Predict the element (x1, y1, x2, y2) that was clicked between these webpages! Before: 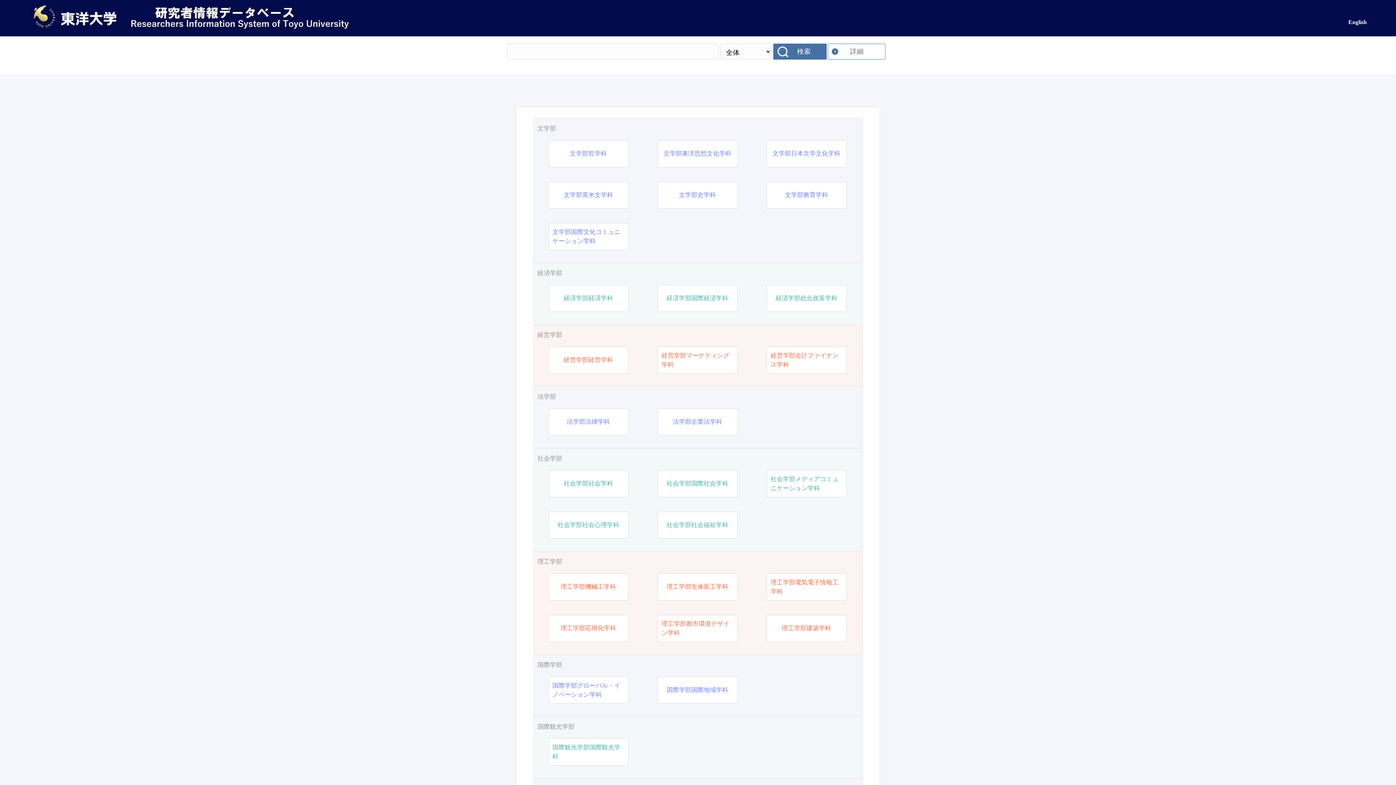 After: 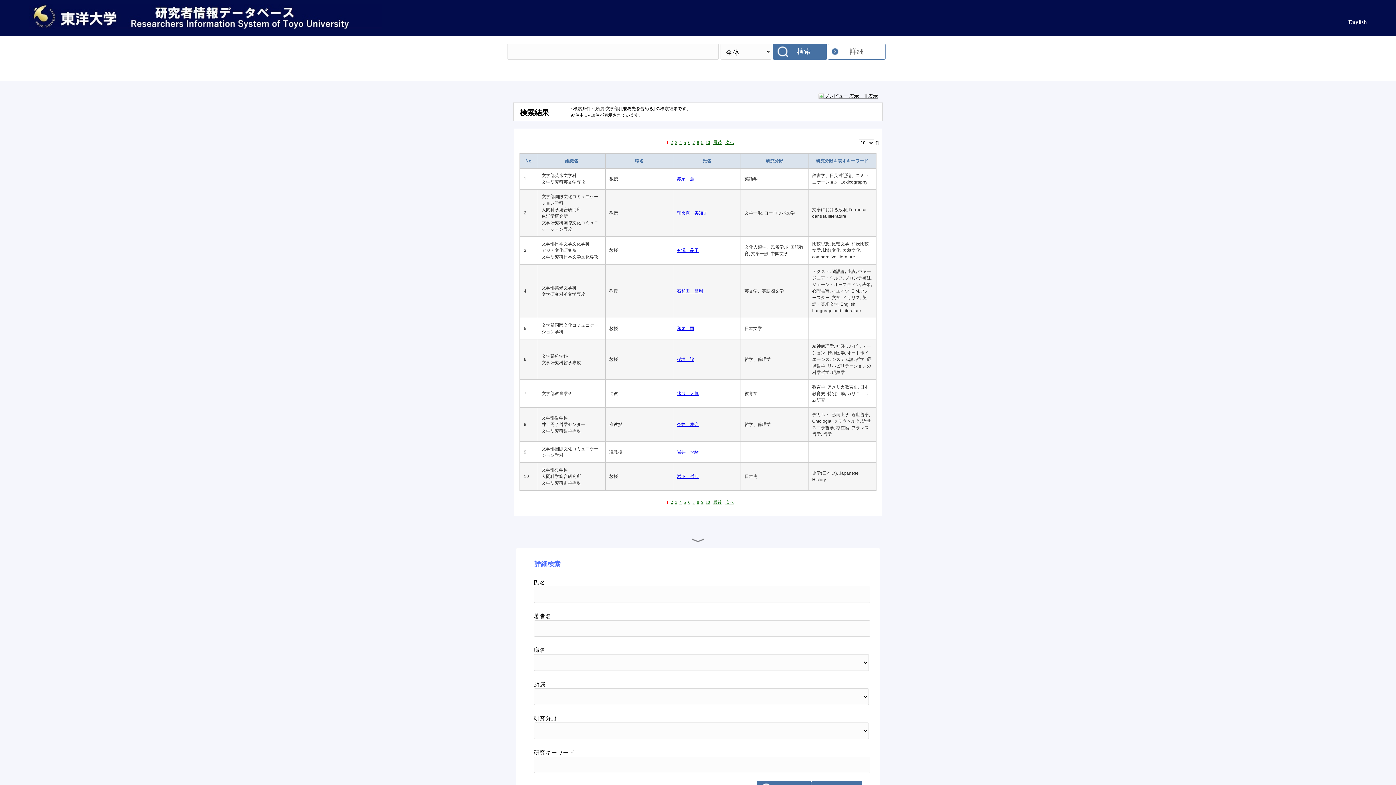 Action: label: 文学部 bbox: (537, 124, 858, 133)